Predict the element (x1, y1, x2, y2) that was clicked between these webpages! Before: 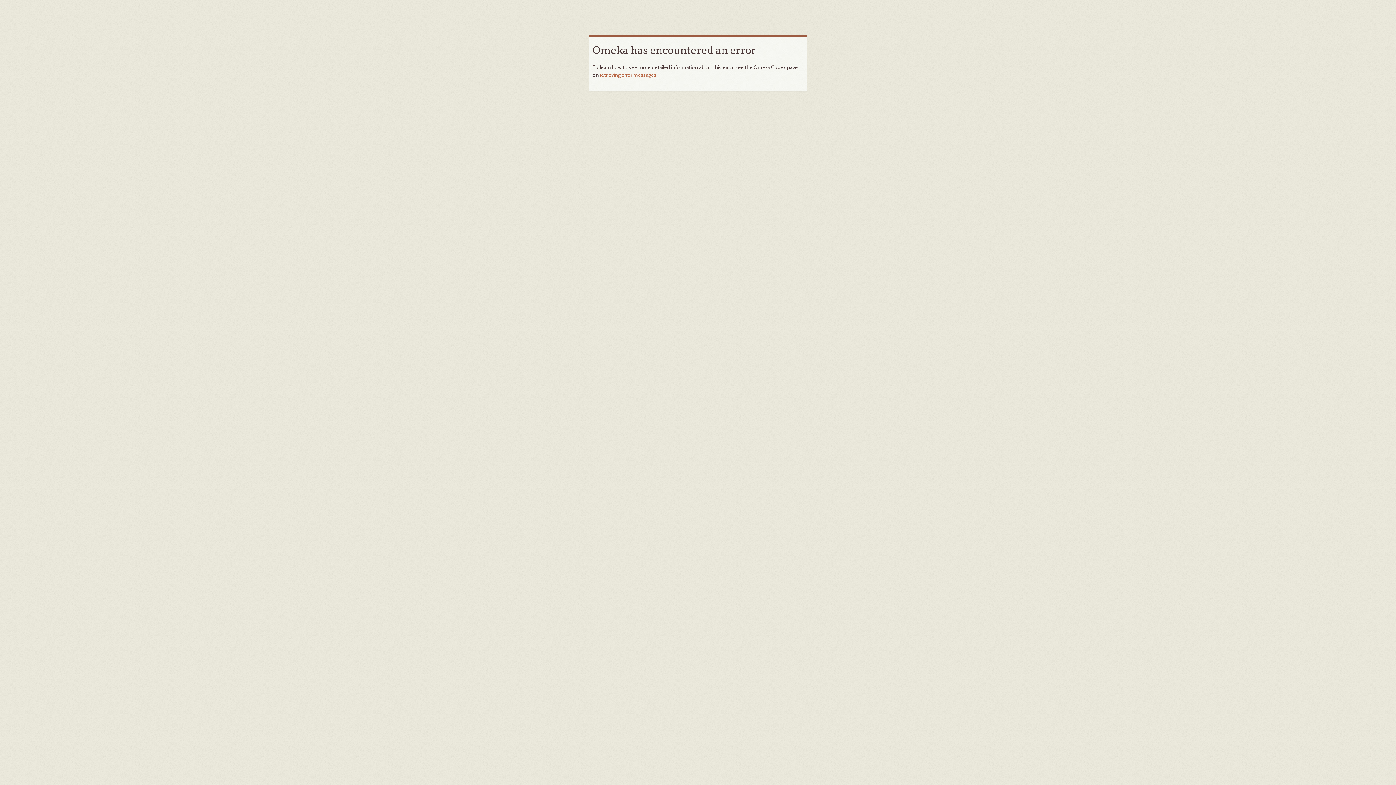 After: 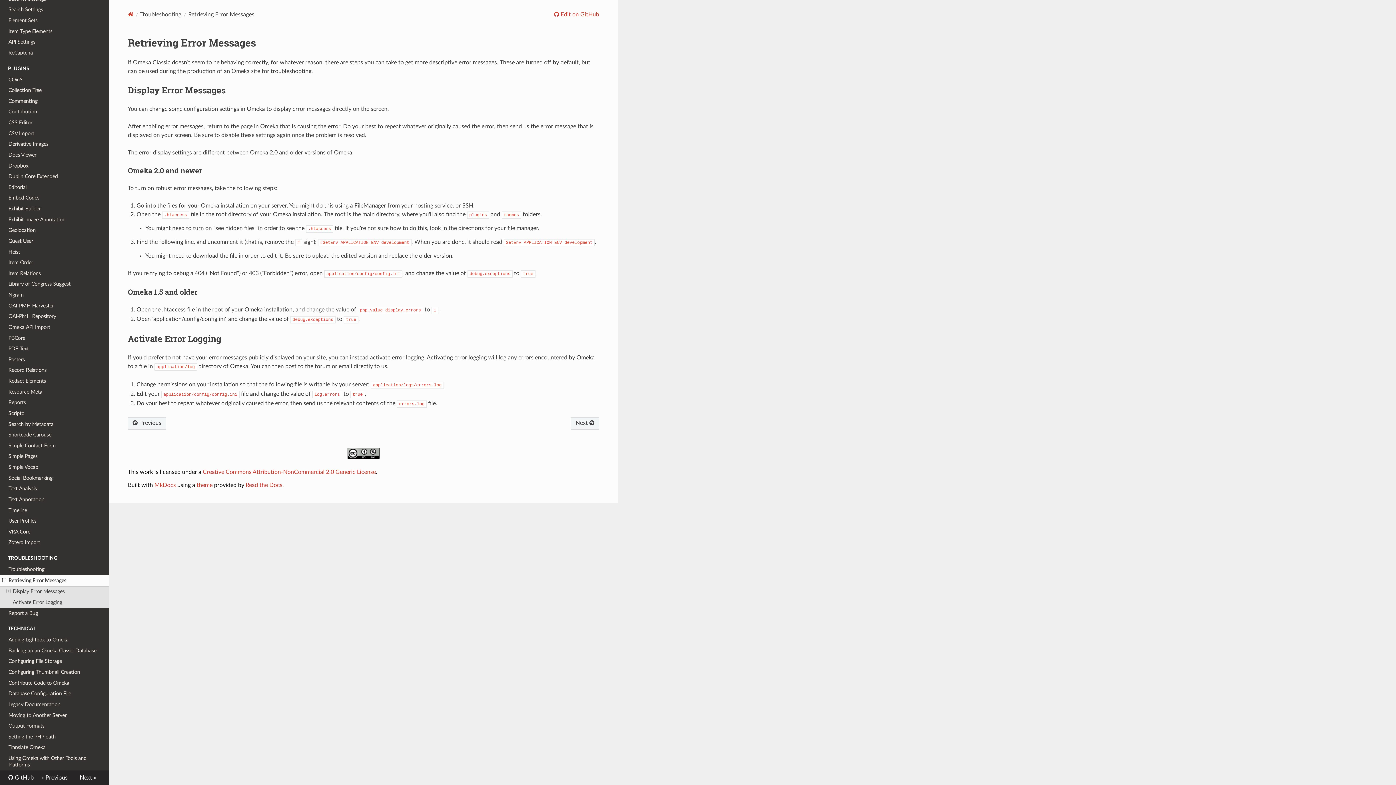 Action: bbox: (600, 71, 656, 78) label: retrieving error messages